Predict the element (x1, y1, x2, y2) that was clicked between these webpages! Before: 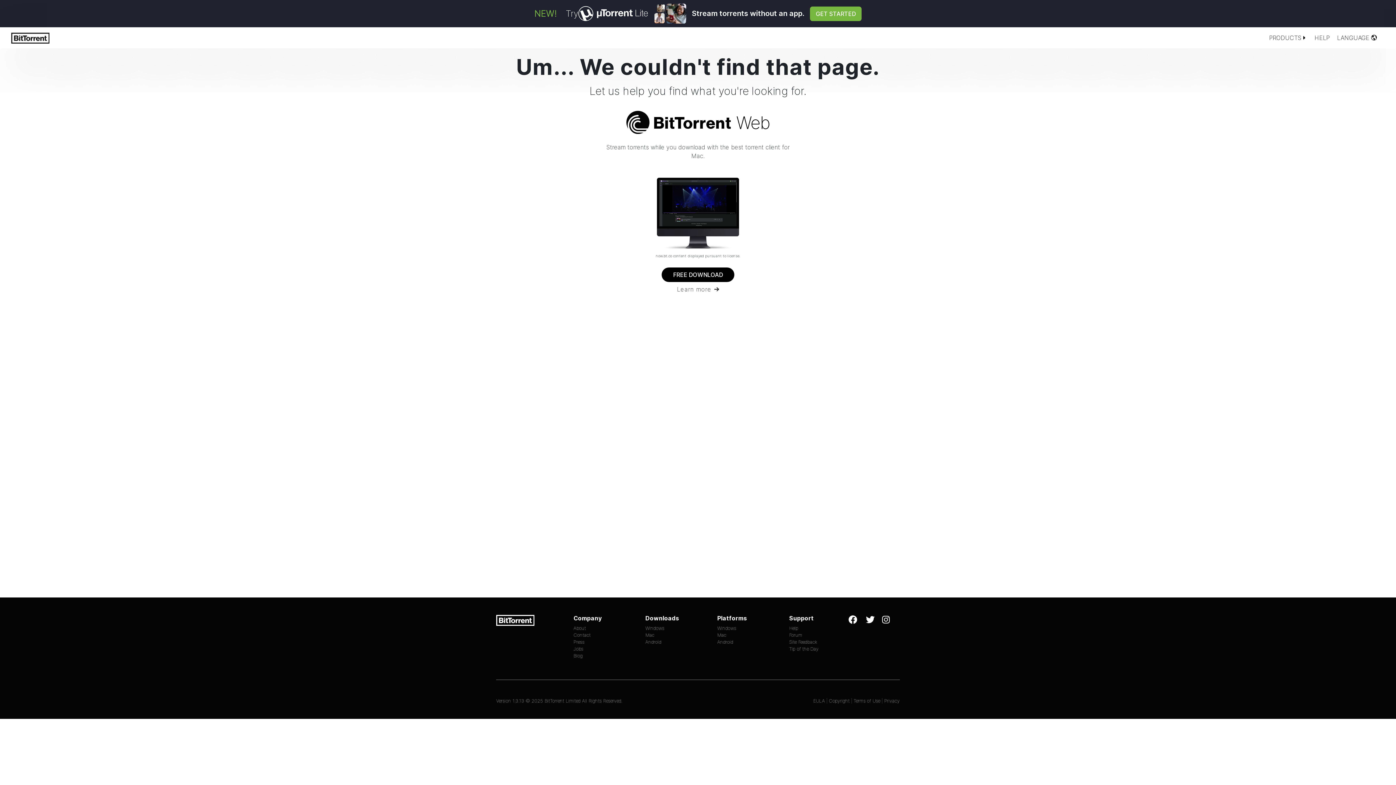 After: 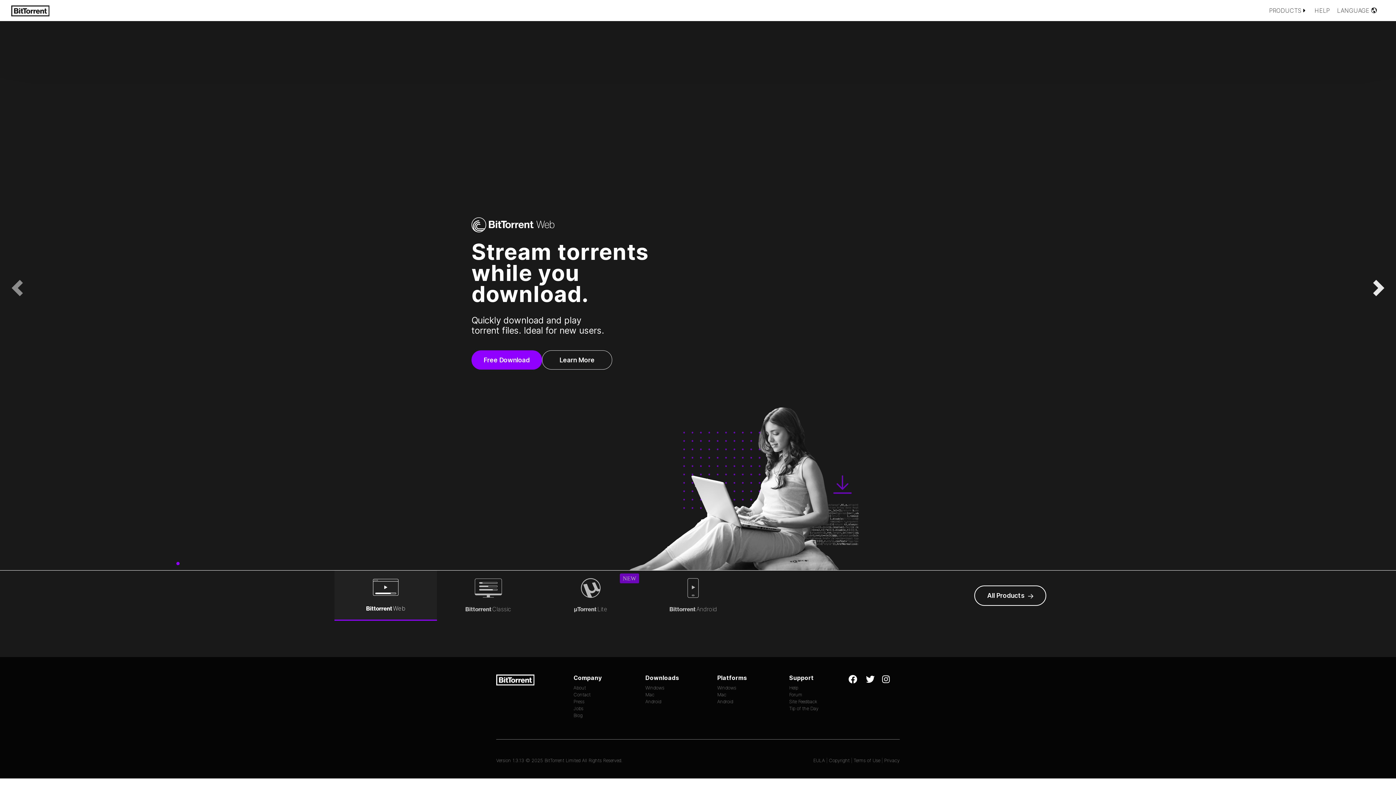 Action: bbox: (11, 30, 55, 45)